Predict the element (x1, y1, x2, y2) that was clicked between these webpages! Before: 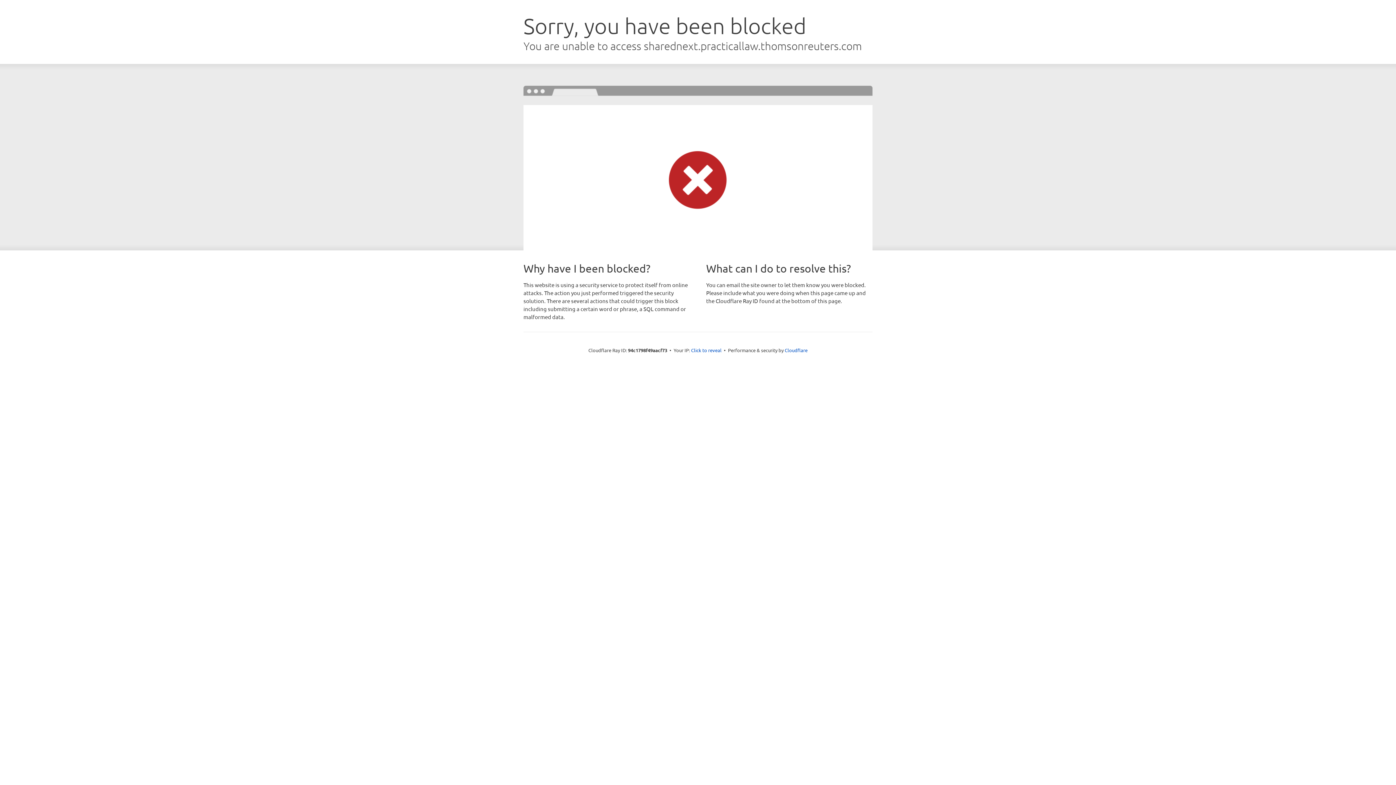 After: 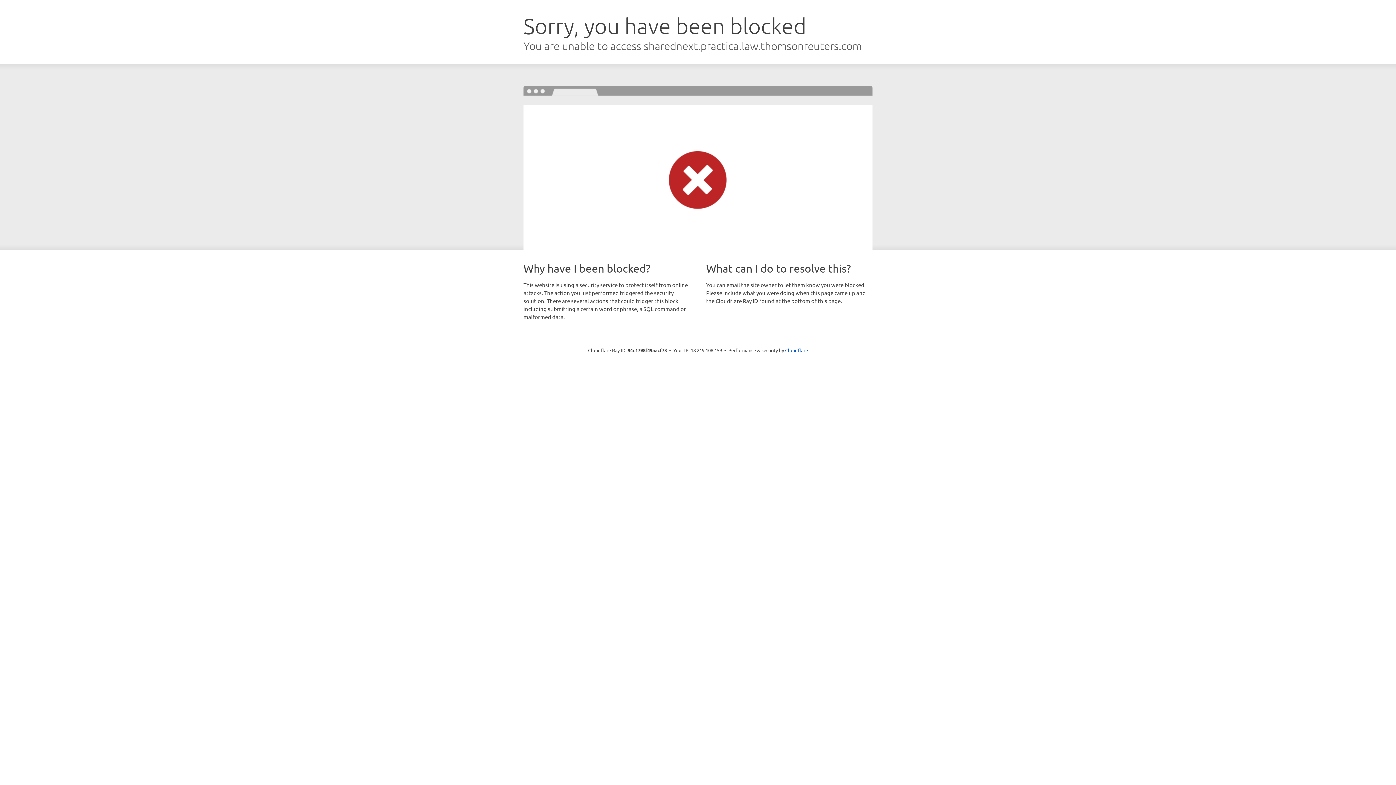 Action: bbox: (691, 346, 721, 353) label: Click to reveal